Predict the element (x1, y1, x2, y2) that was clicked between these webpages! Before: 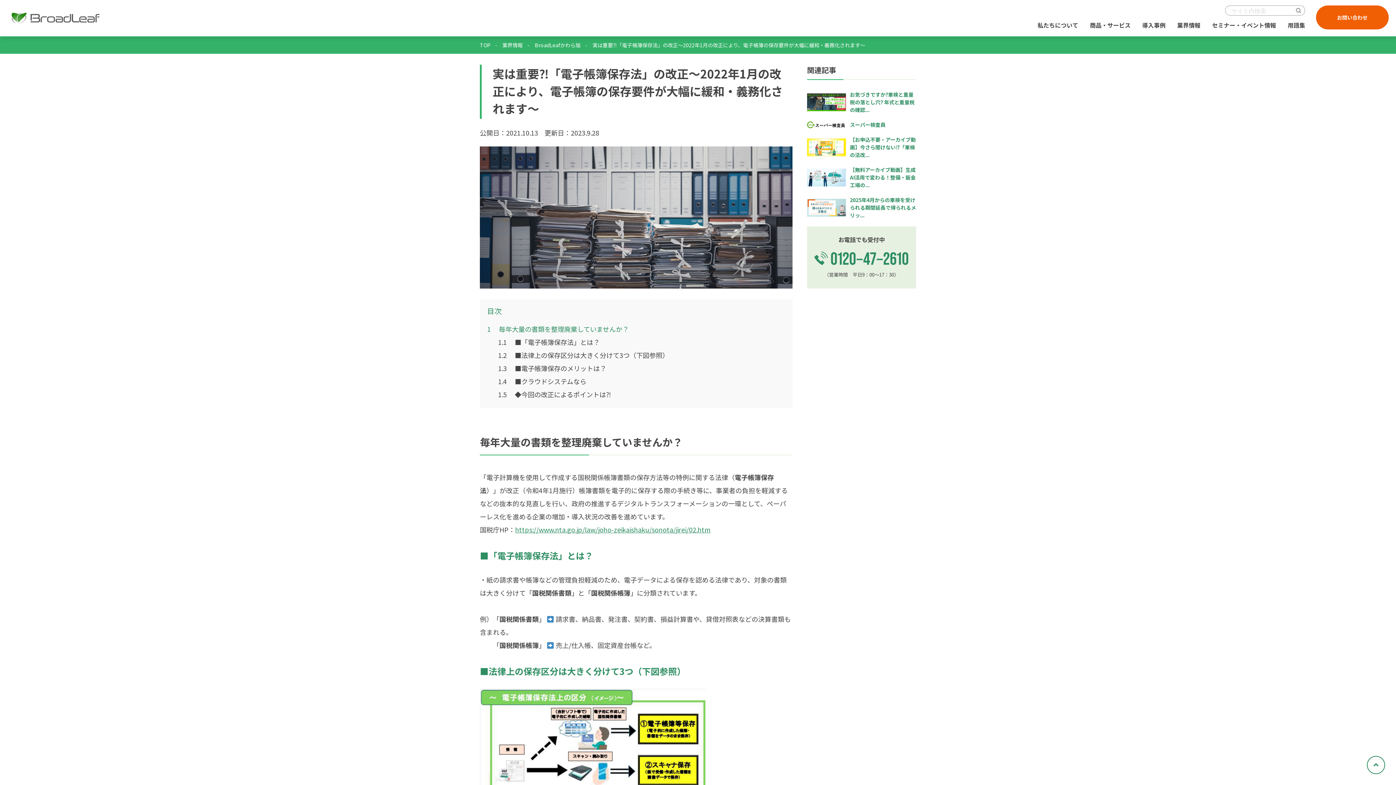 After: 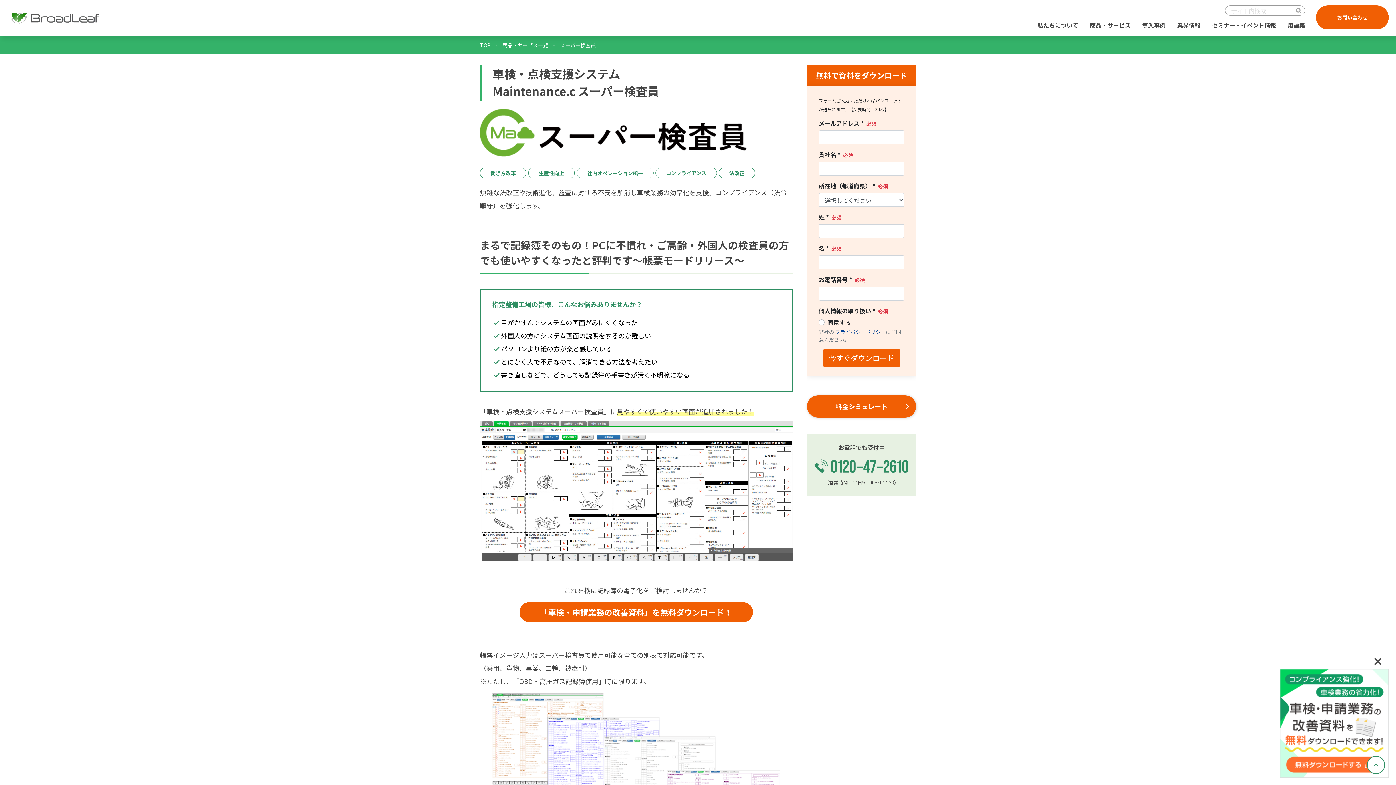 Action: label: スーパー検査員 bbox: (850, 121, 916, 128)